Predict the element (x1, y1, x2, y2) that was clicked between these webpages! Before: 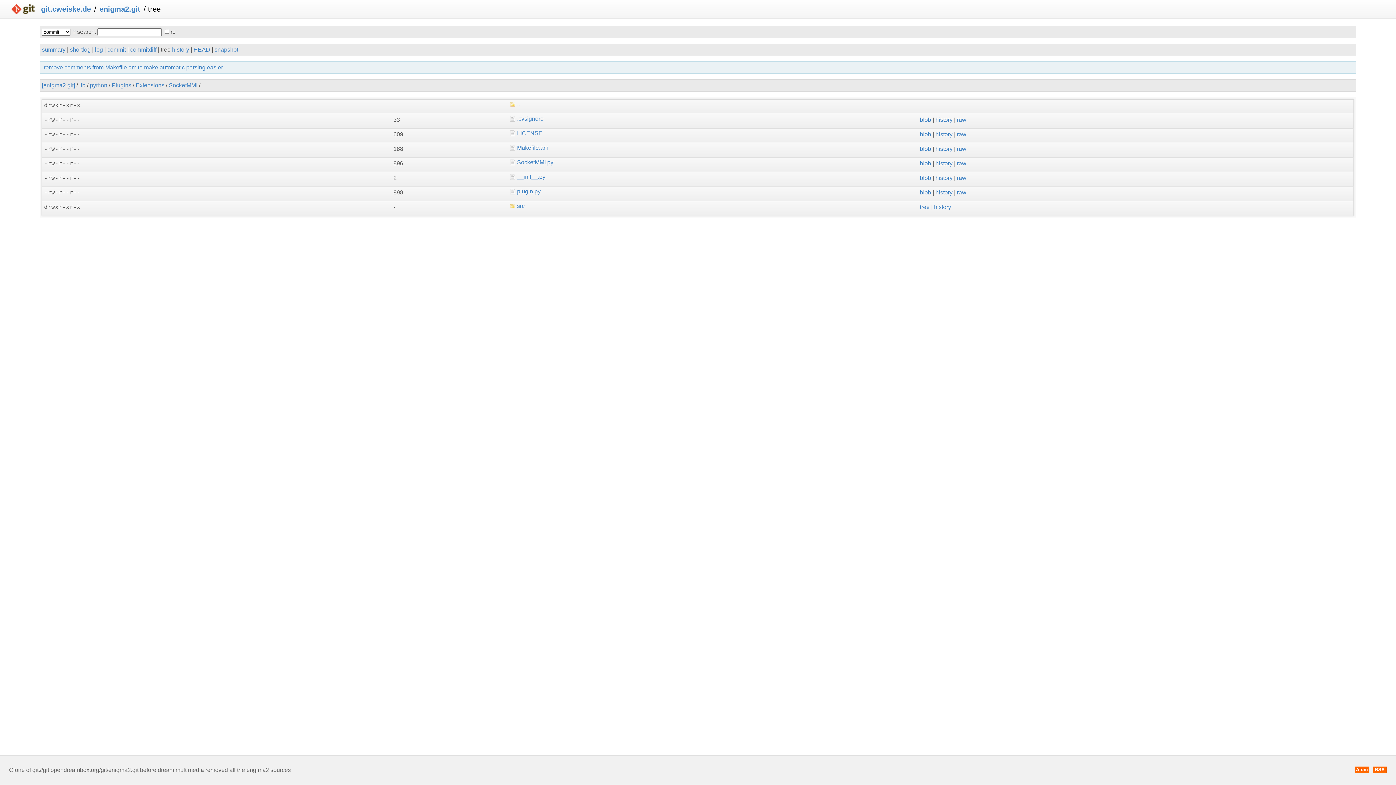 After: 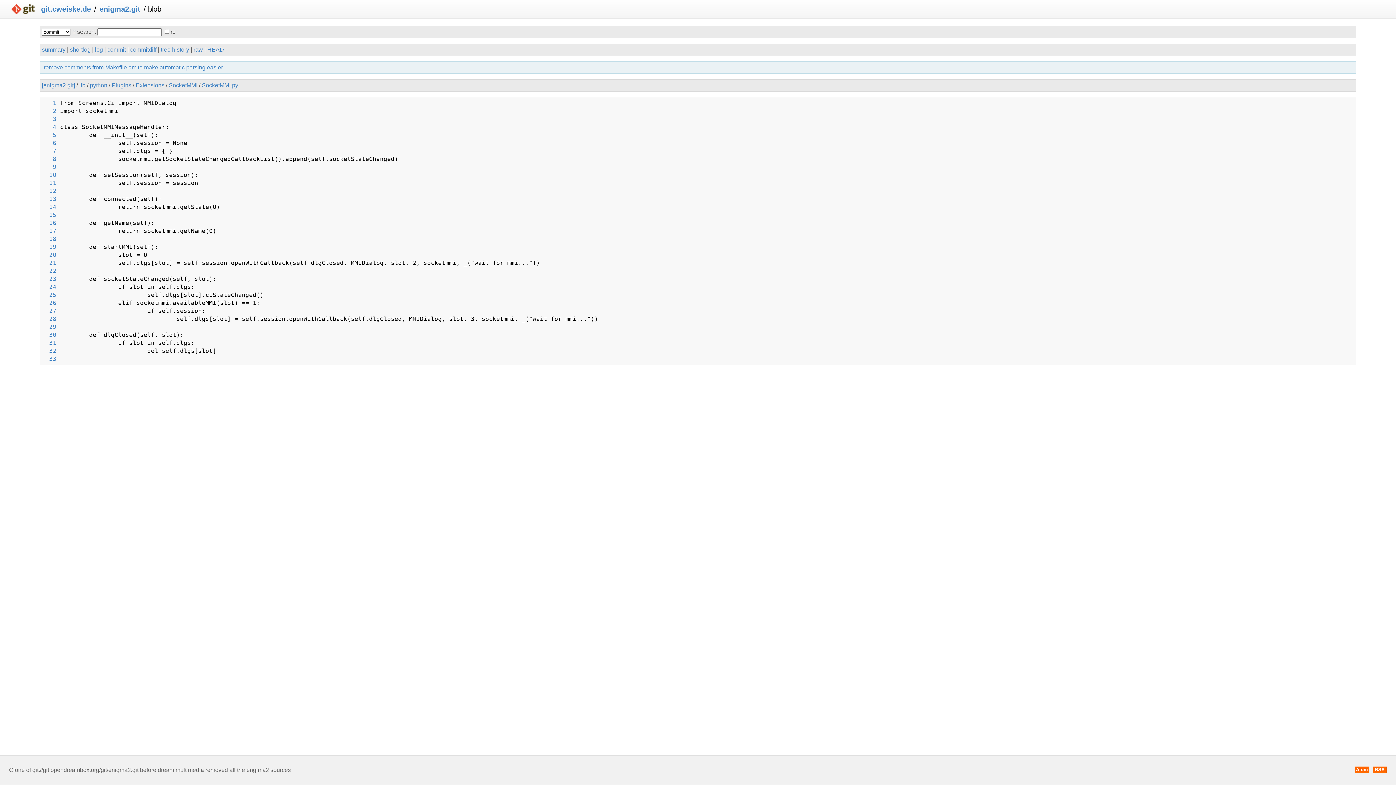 Action: label: SocketMMI.py bbox: (509, 159, 553, 165)